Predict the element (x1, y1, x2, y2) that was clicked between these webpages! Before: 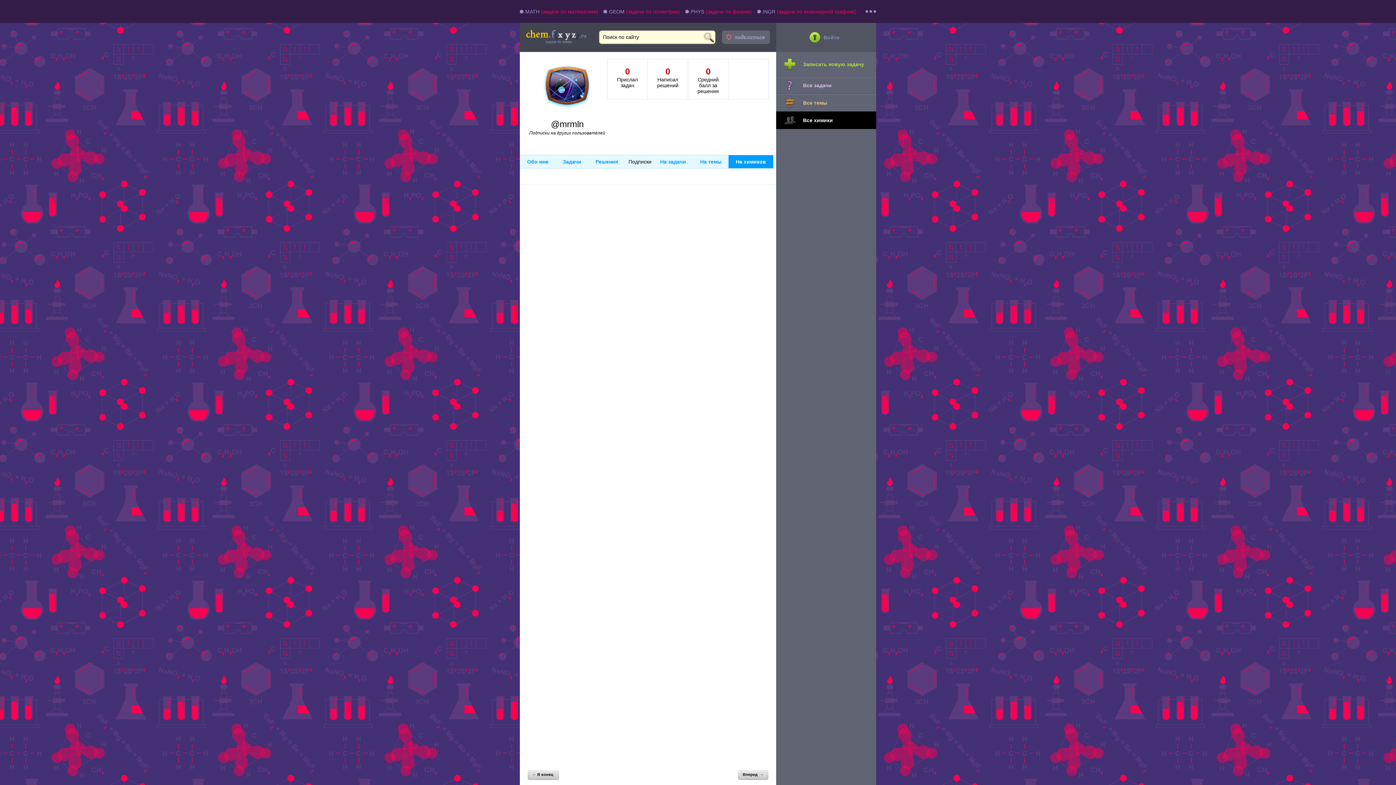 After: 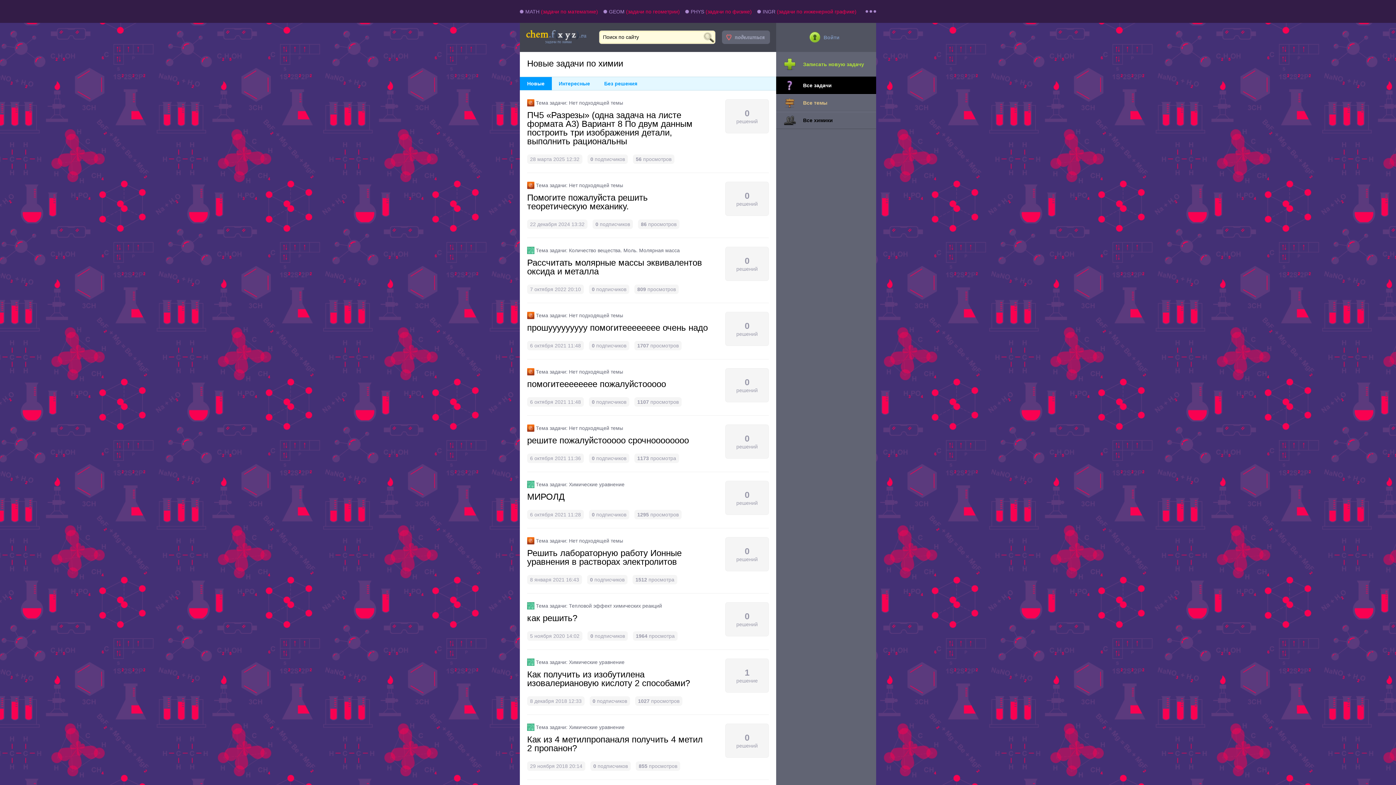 Action: bbox: (776, 76, 876, 94) label: Все задачи